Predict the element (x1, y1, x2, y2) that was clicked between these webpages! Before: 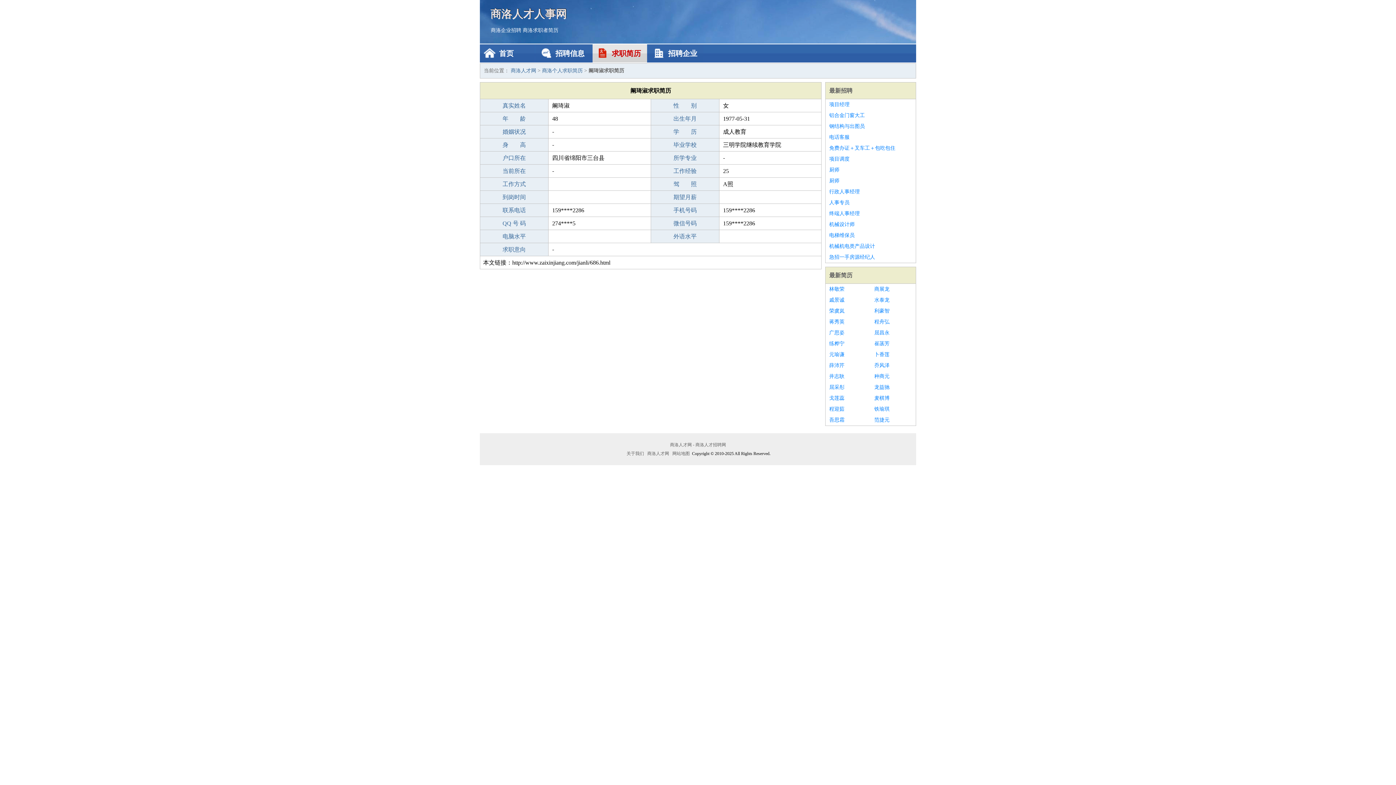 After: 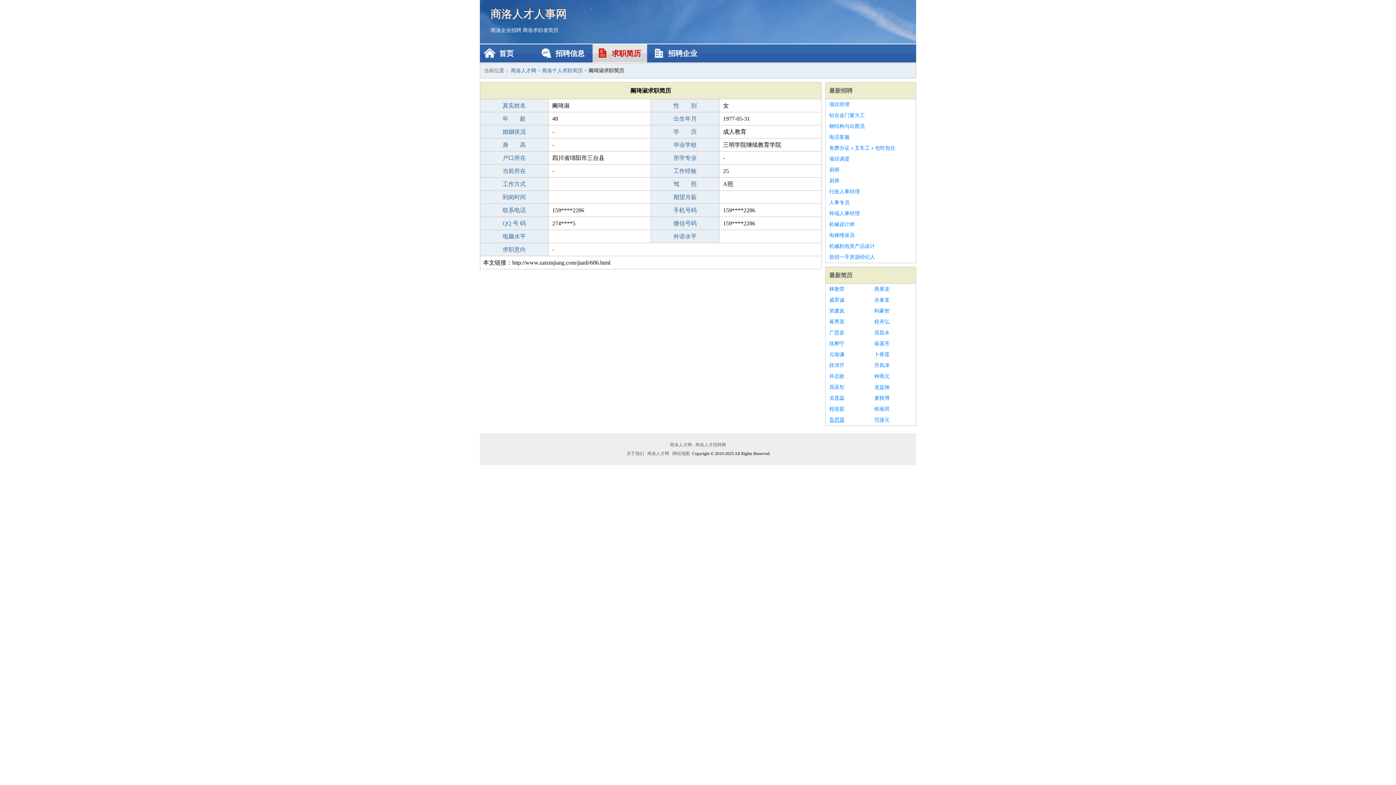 Action: label: 吾思霜 bbox: (829, 414, 867, 425)